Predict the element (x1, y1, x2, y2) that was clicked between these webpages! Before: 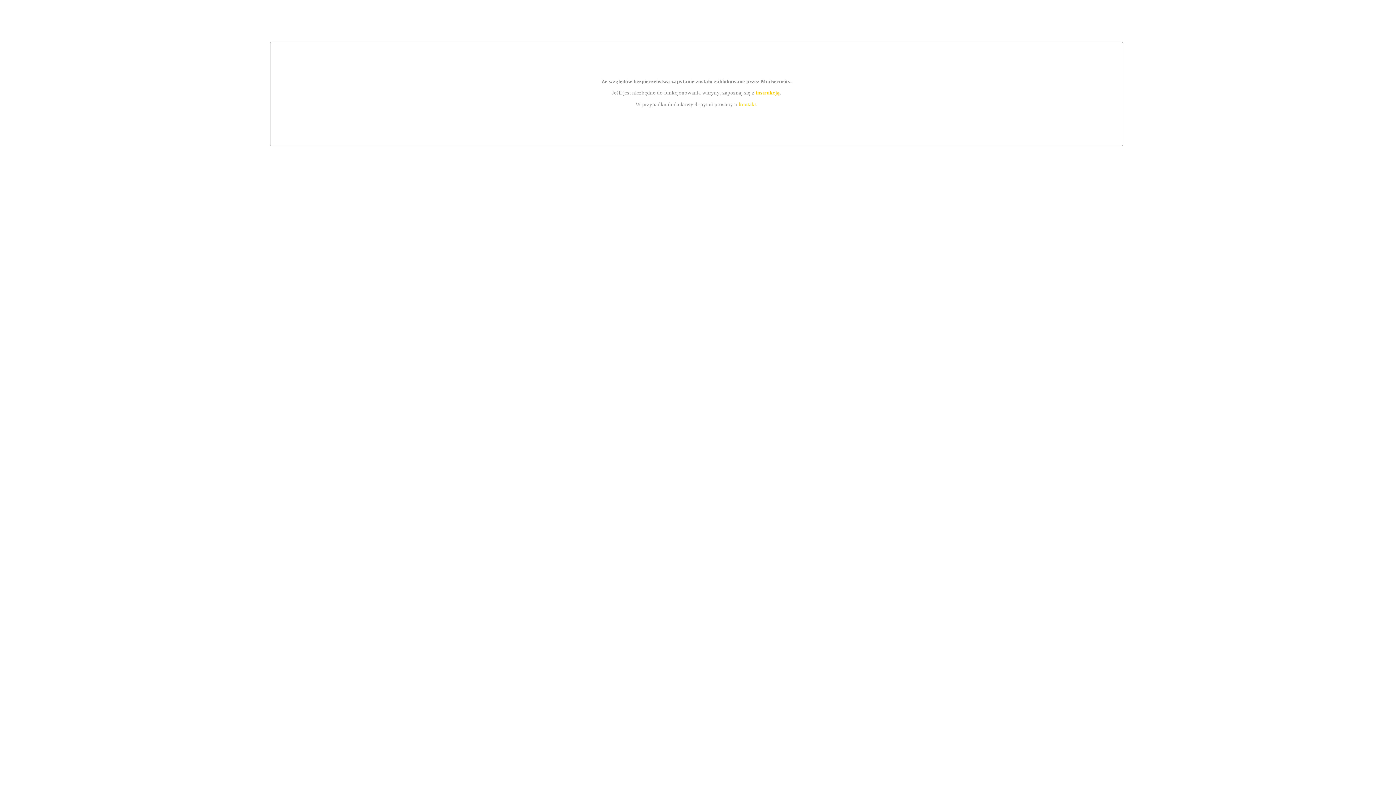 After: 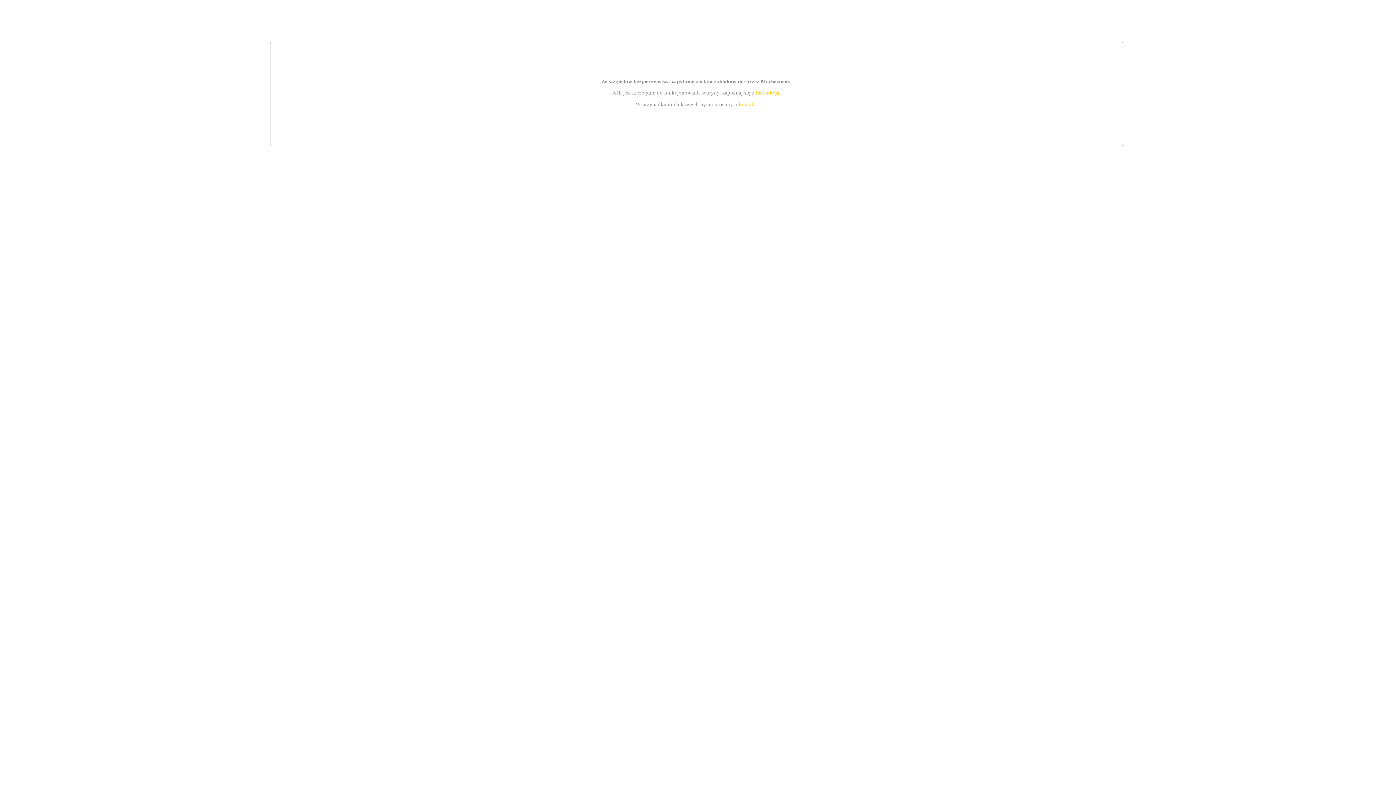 Action: label: instrukcją bbox: (755, 89, 779, 95)